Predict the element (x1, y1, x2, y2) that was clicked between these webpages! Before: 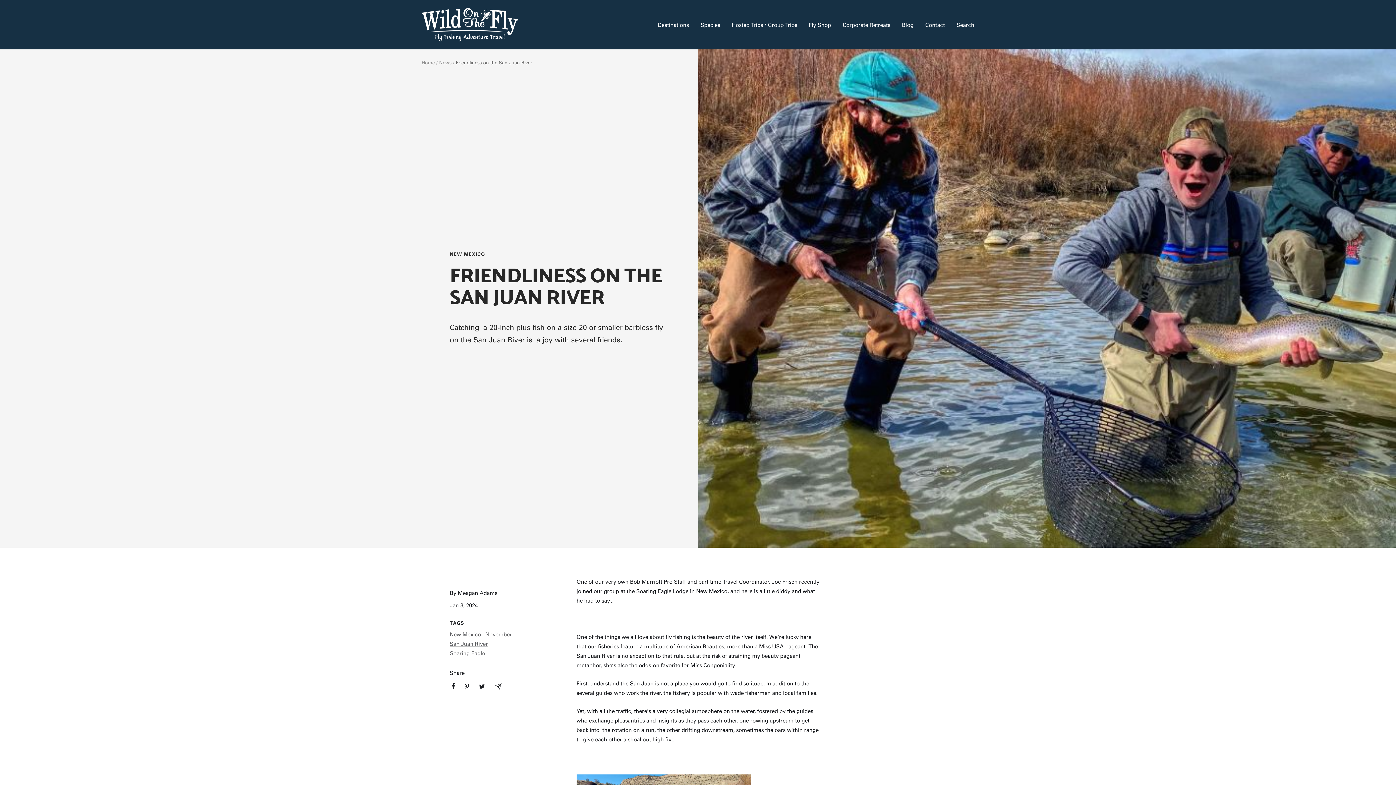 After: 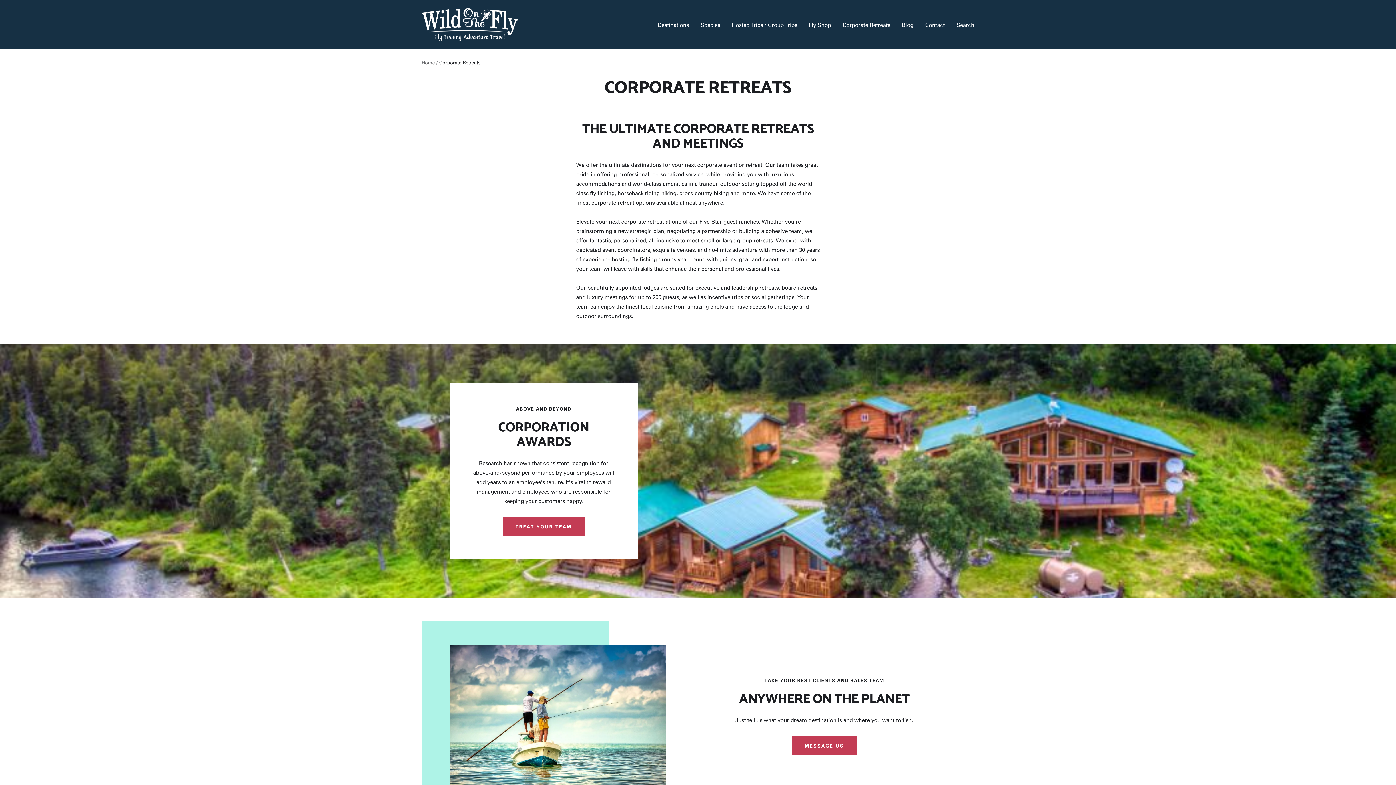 Action: bbox: (842, 19, 890, 29) label: Corporate Retreats